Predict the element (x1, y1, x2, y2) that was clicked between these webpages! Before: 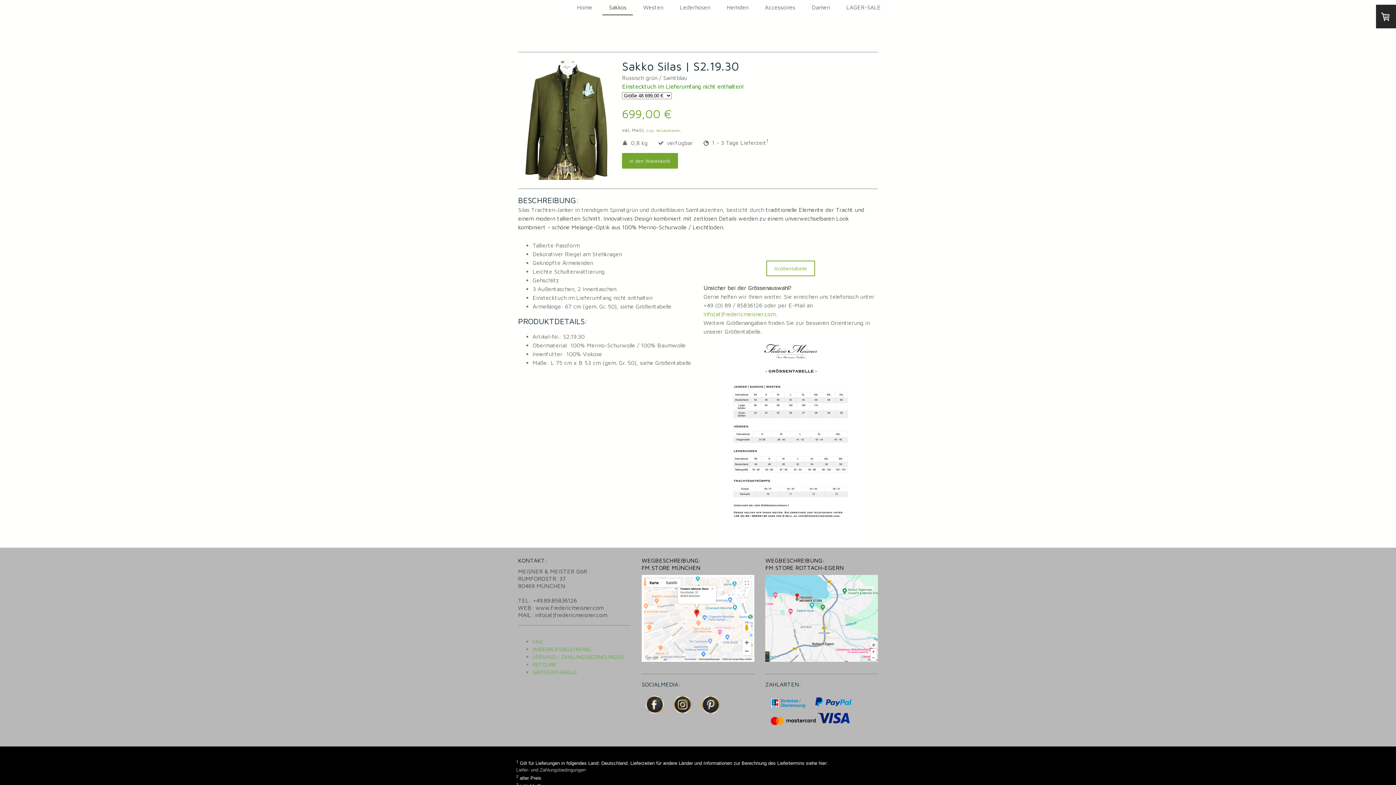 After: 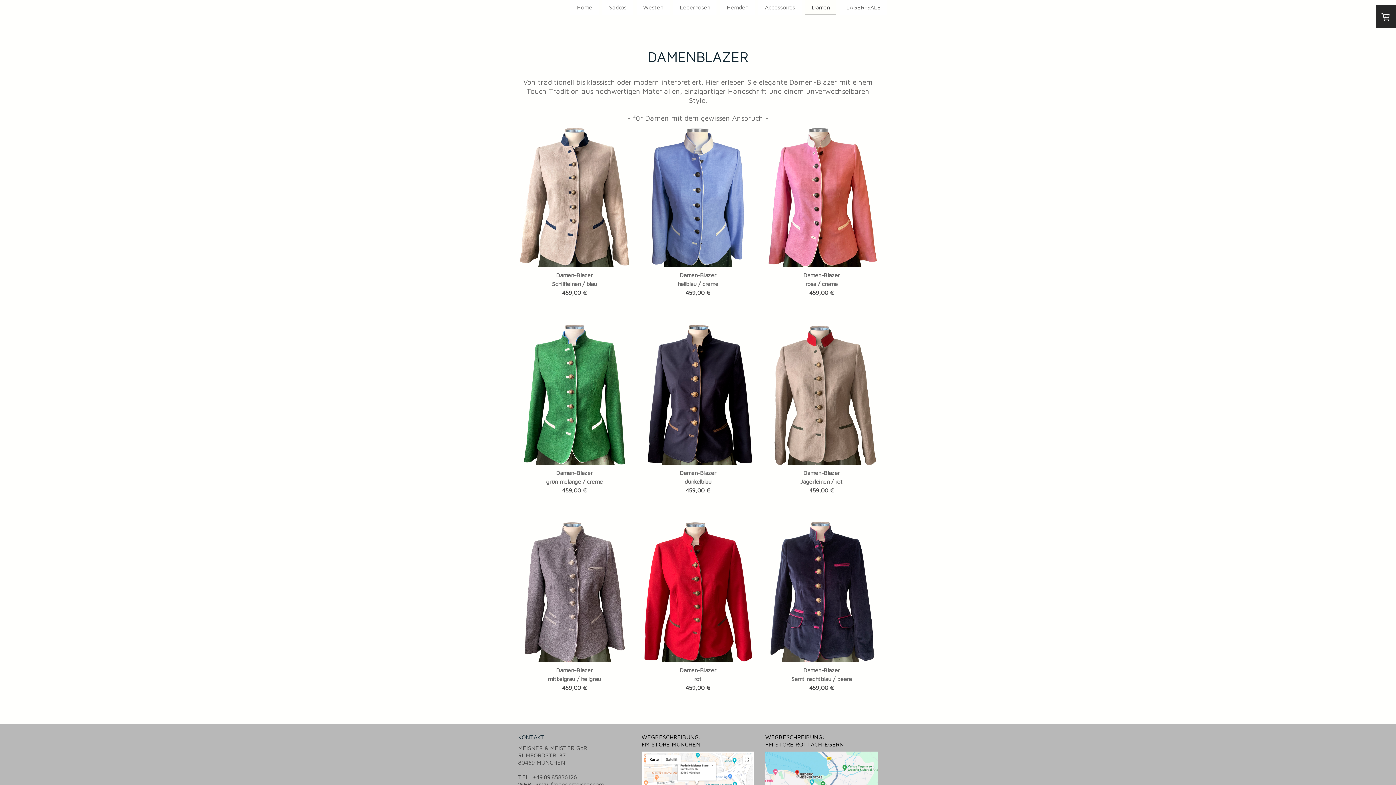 Action: bbox: (805, 0, 836, 15) label: Damen